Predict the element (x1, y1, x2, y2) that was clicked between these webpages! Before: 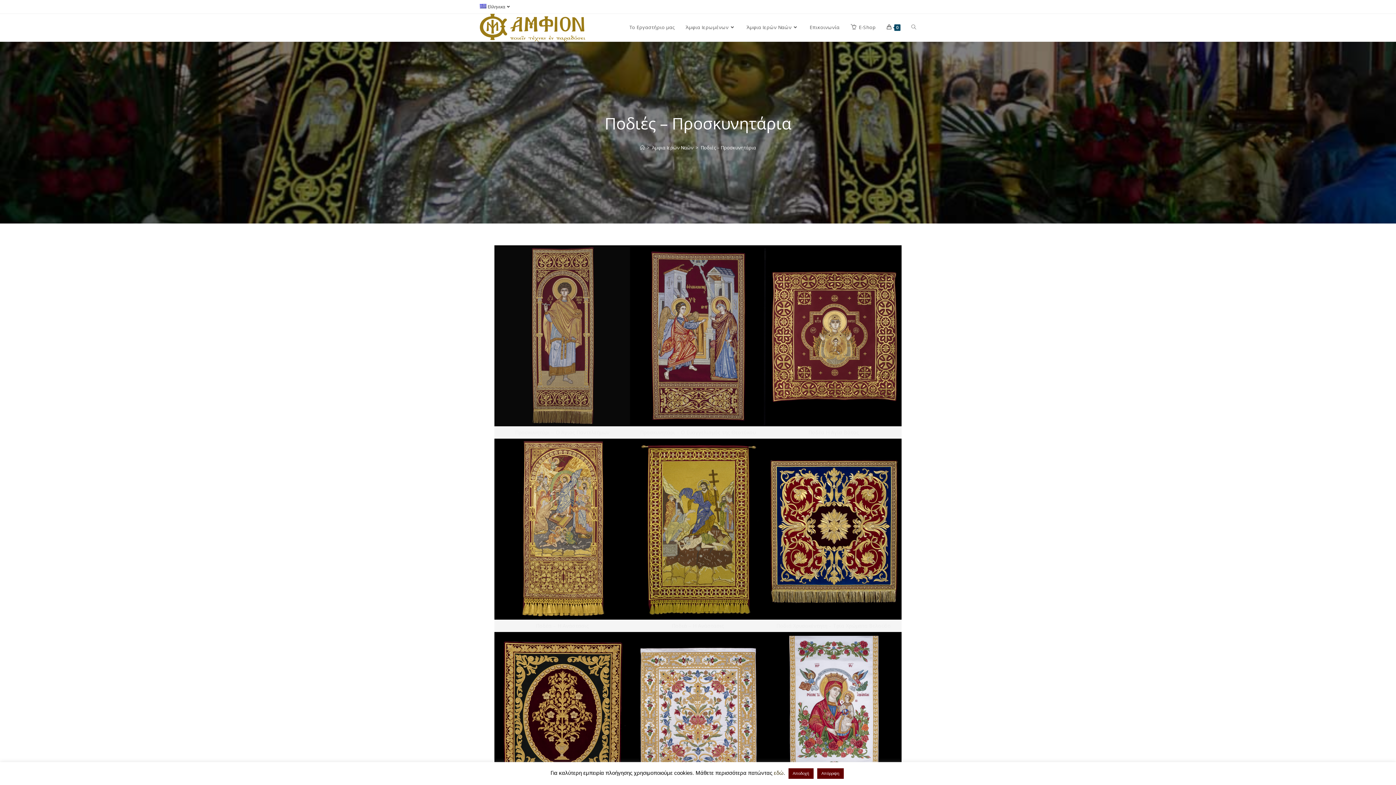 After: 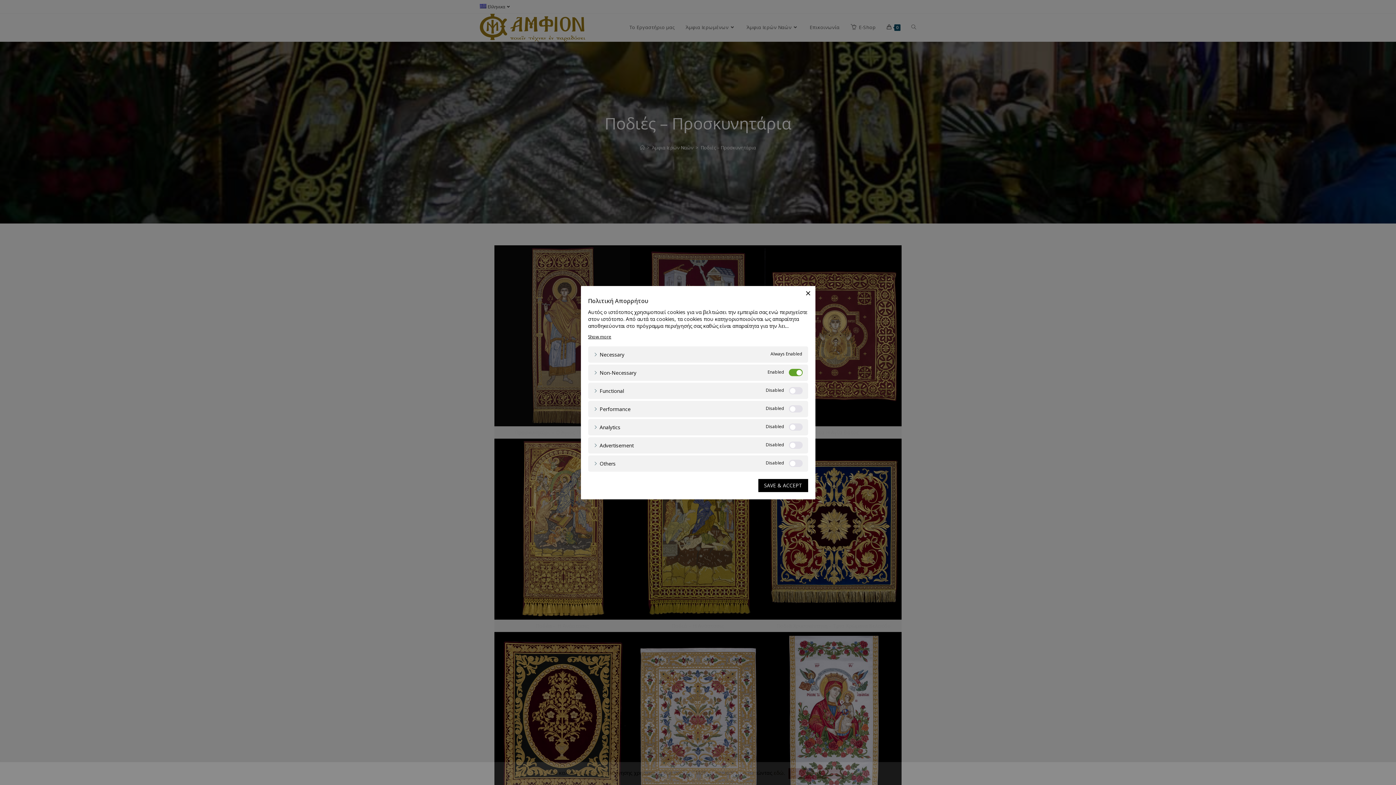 Action: bbox: (774, 770, 783, 776) label: εδώ